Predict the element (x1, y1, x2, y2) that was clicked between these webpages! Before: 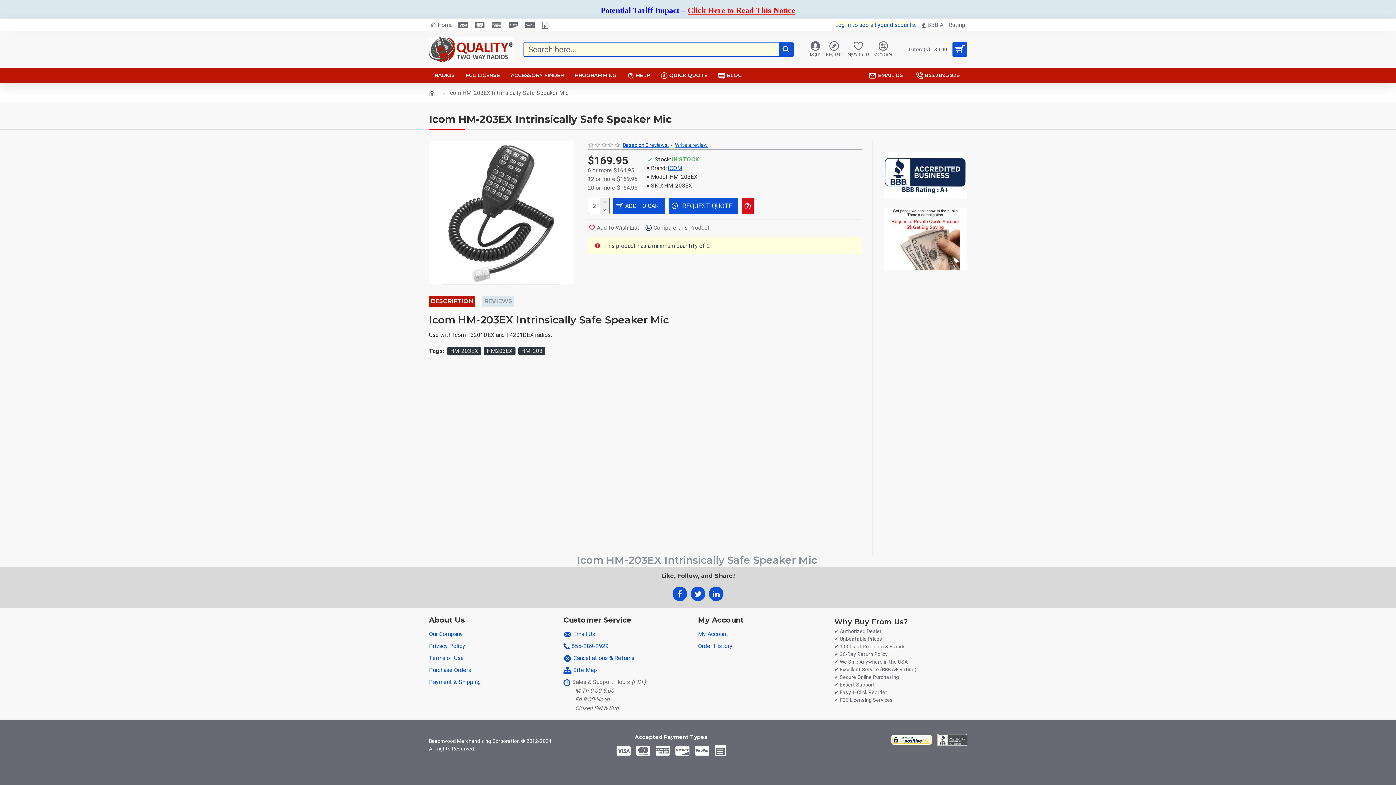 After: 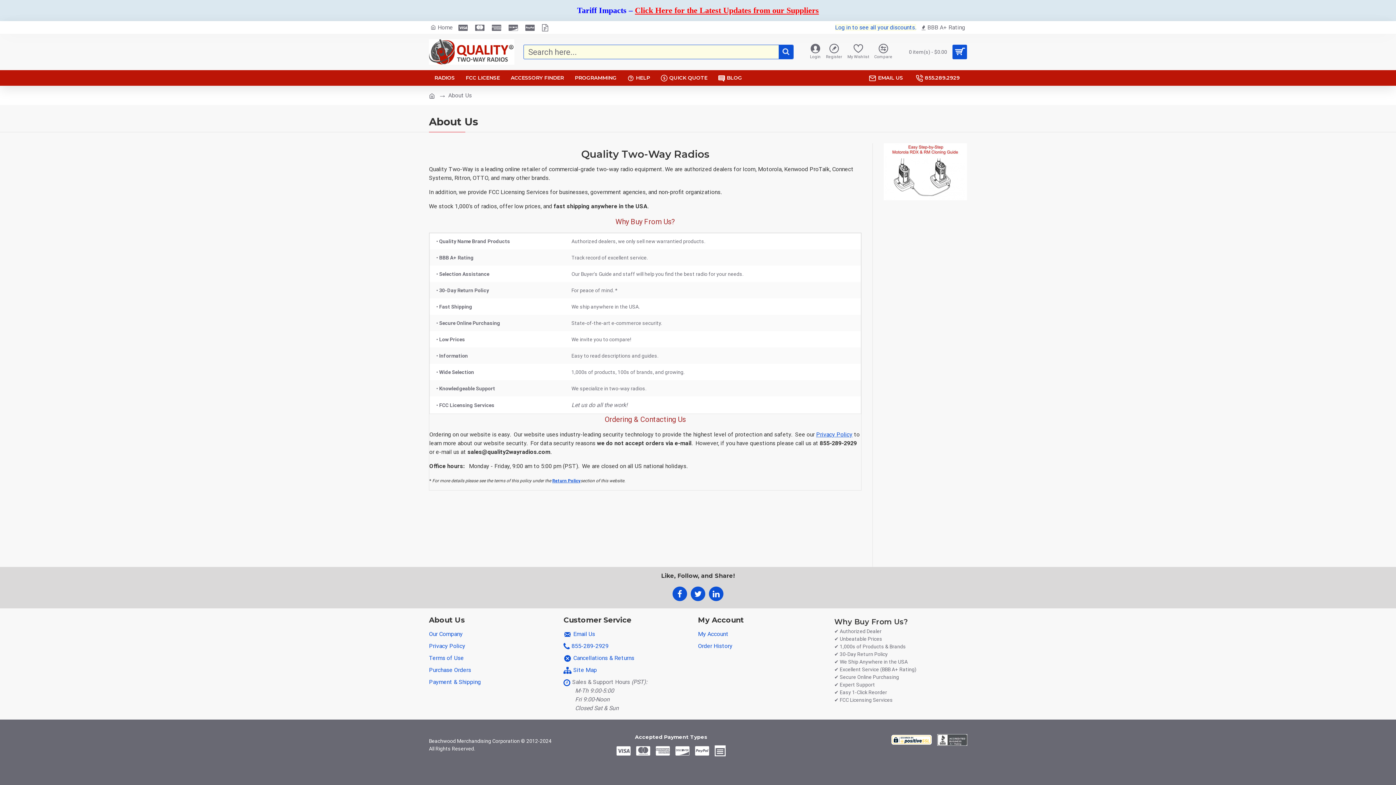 Action: bbox: (429, 630, 462, 642) label: Our Company